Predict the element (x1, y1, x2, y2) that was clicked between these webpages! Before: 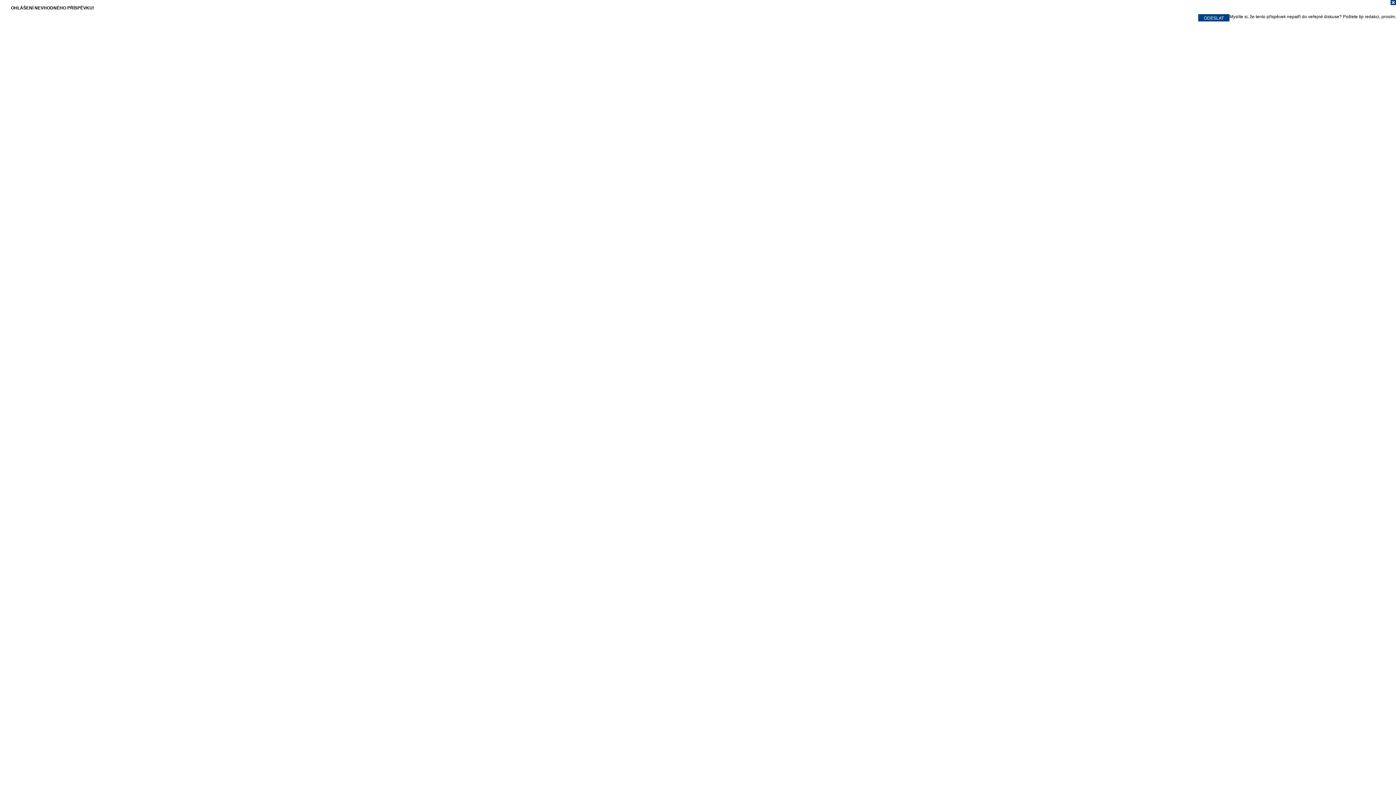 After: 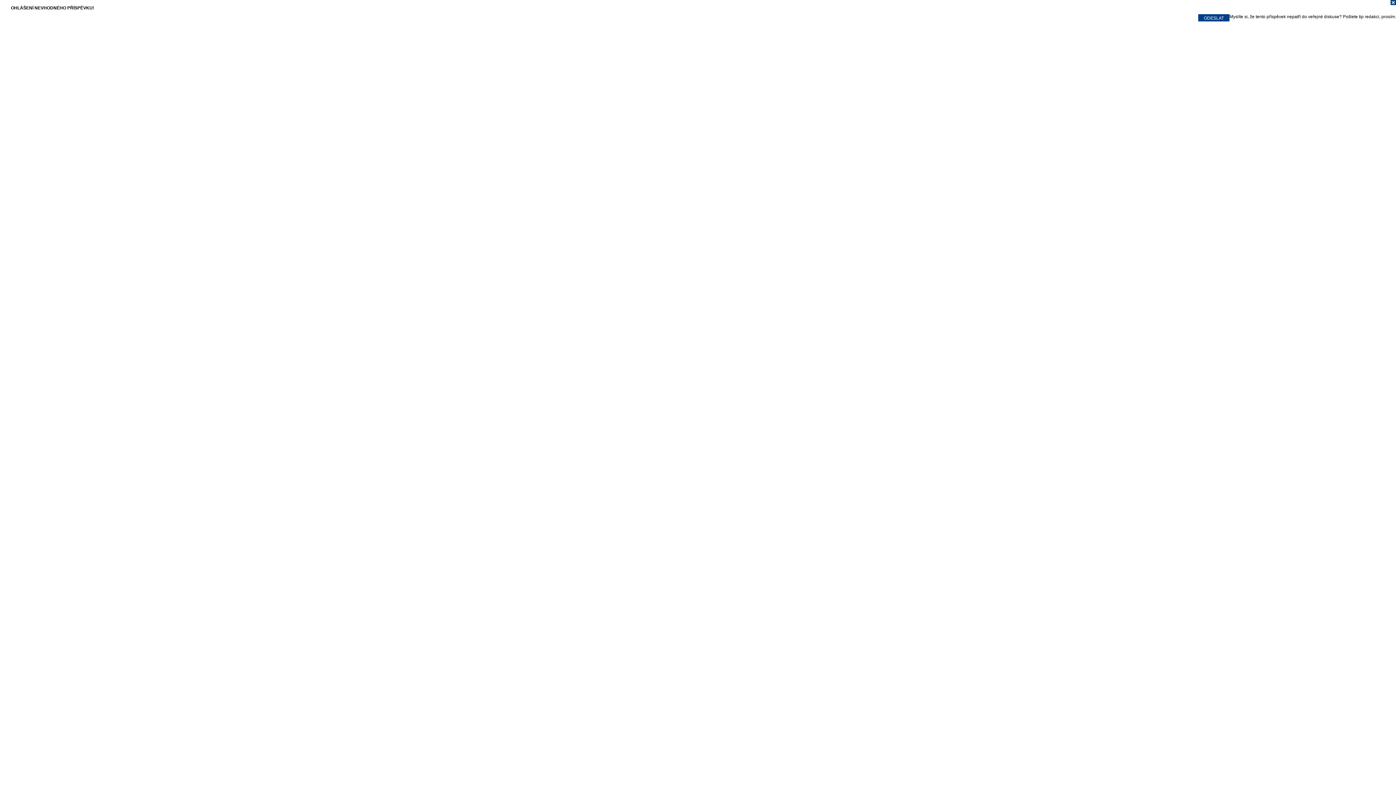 Action: bbox: (0, 0, 1396, 7)